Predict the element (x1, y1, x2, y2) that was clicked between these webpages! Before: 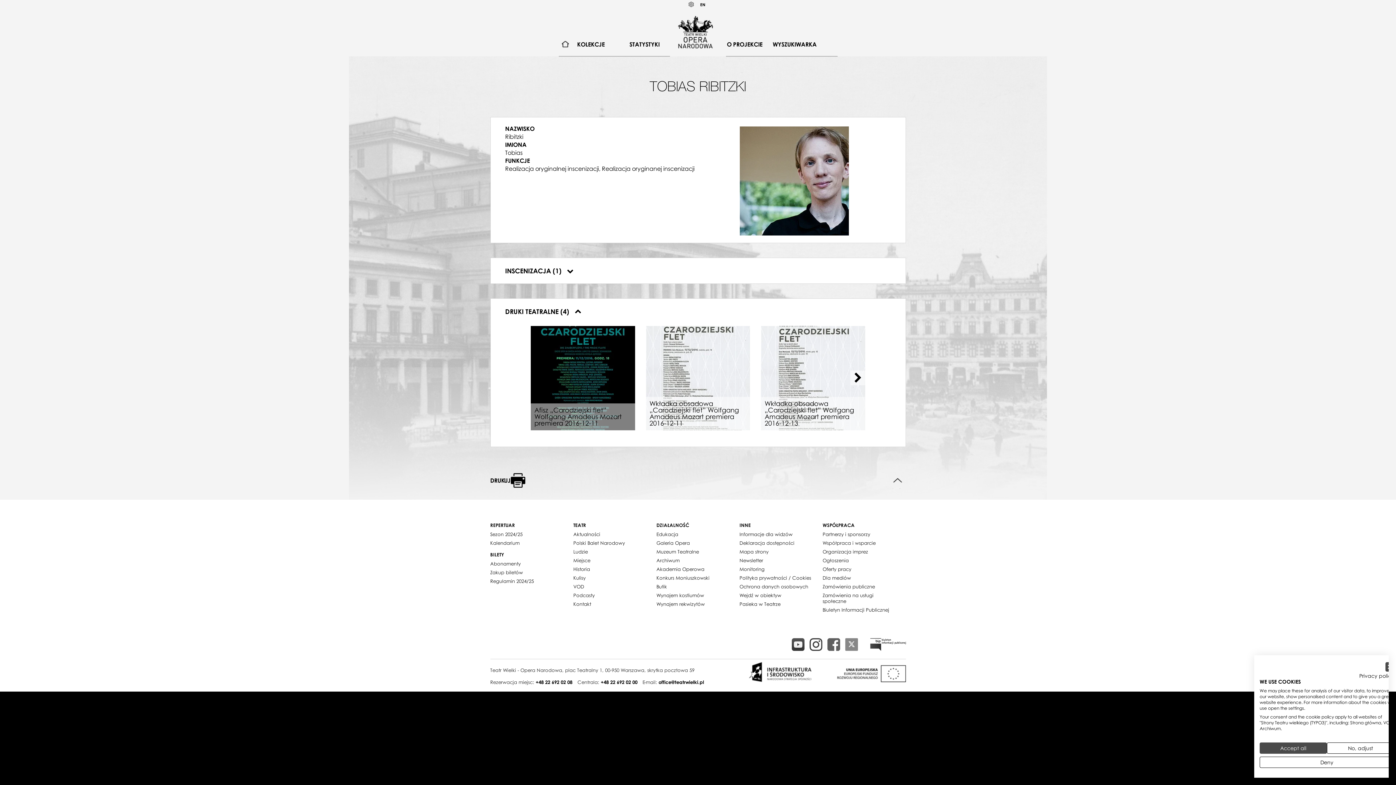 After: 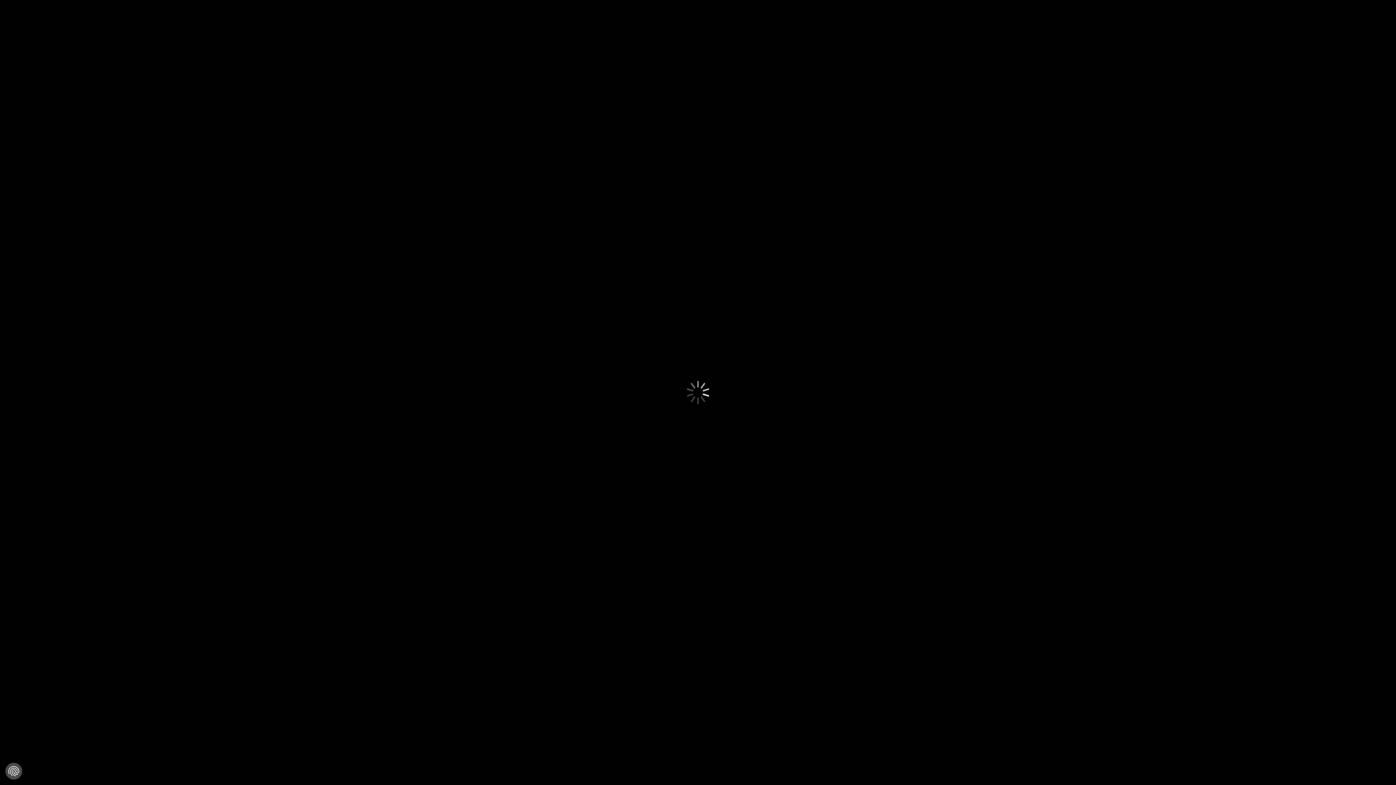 Action: bbox: (656, 565, 704, 573) label: Akademia Operowa